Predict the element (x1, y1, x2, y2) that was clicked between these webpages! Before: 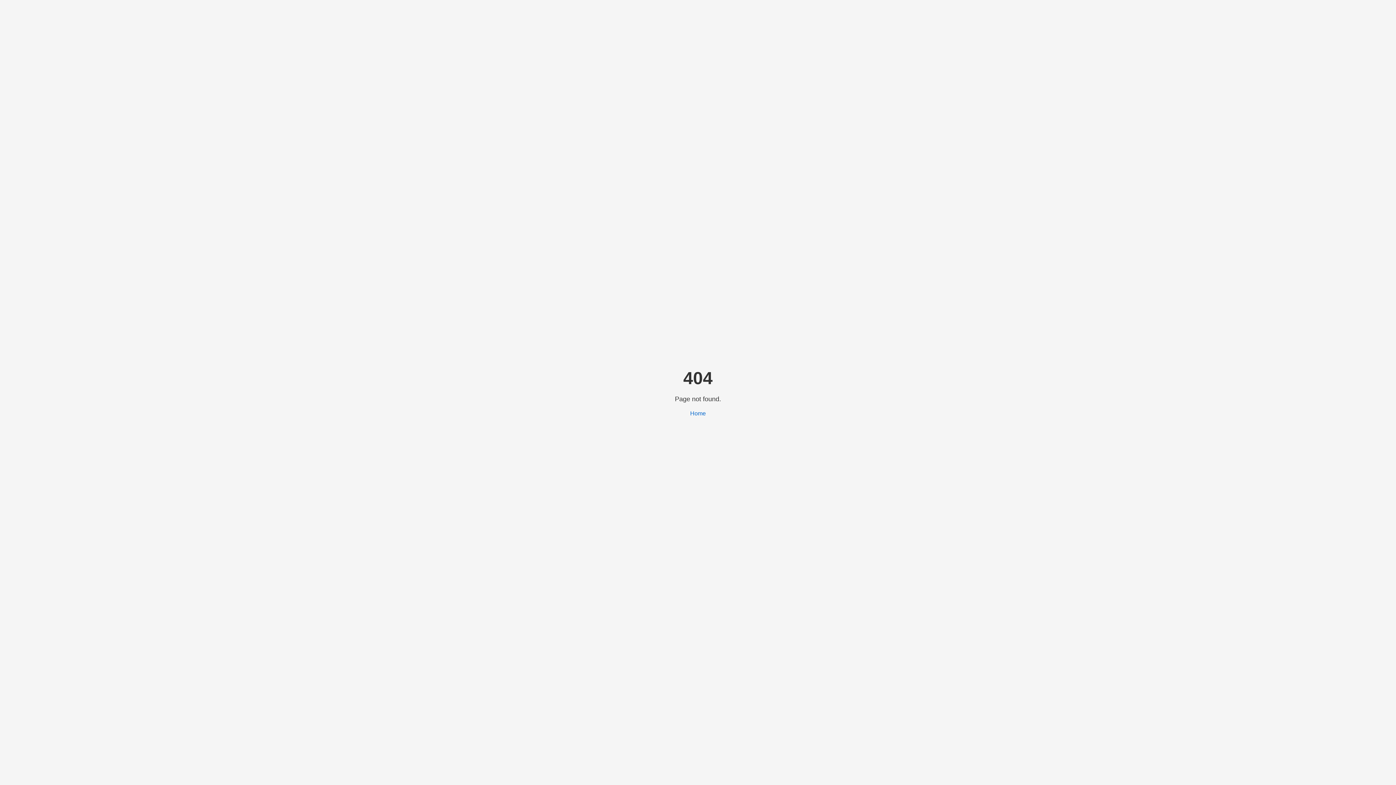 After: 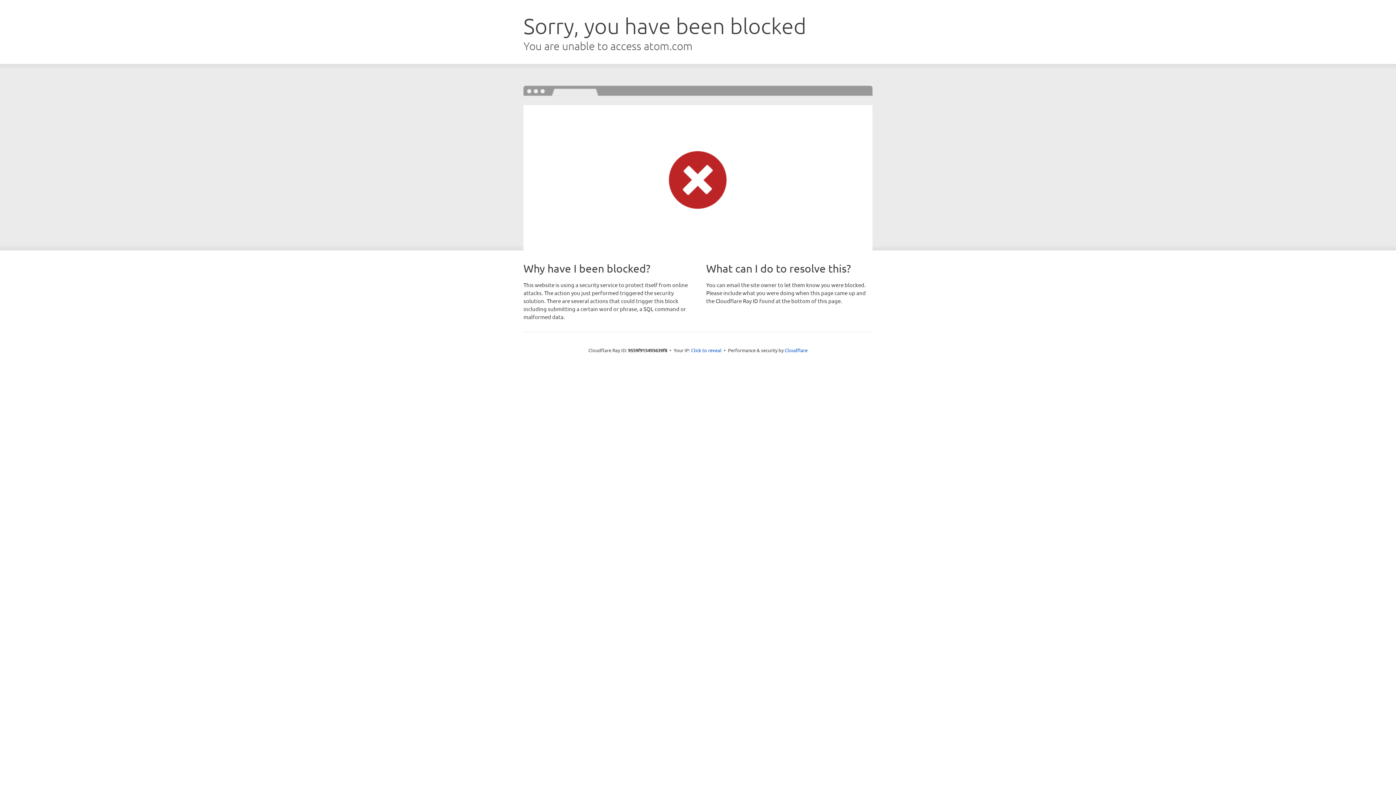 Action: bbox: (690, 410, 706, 416) label: Home